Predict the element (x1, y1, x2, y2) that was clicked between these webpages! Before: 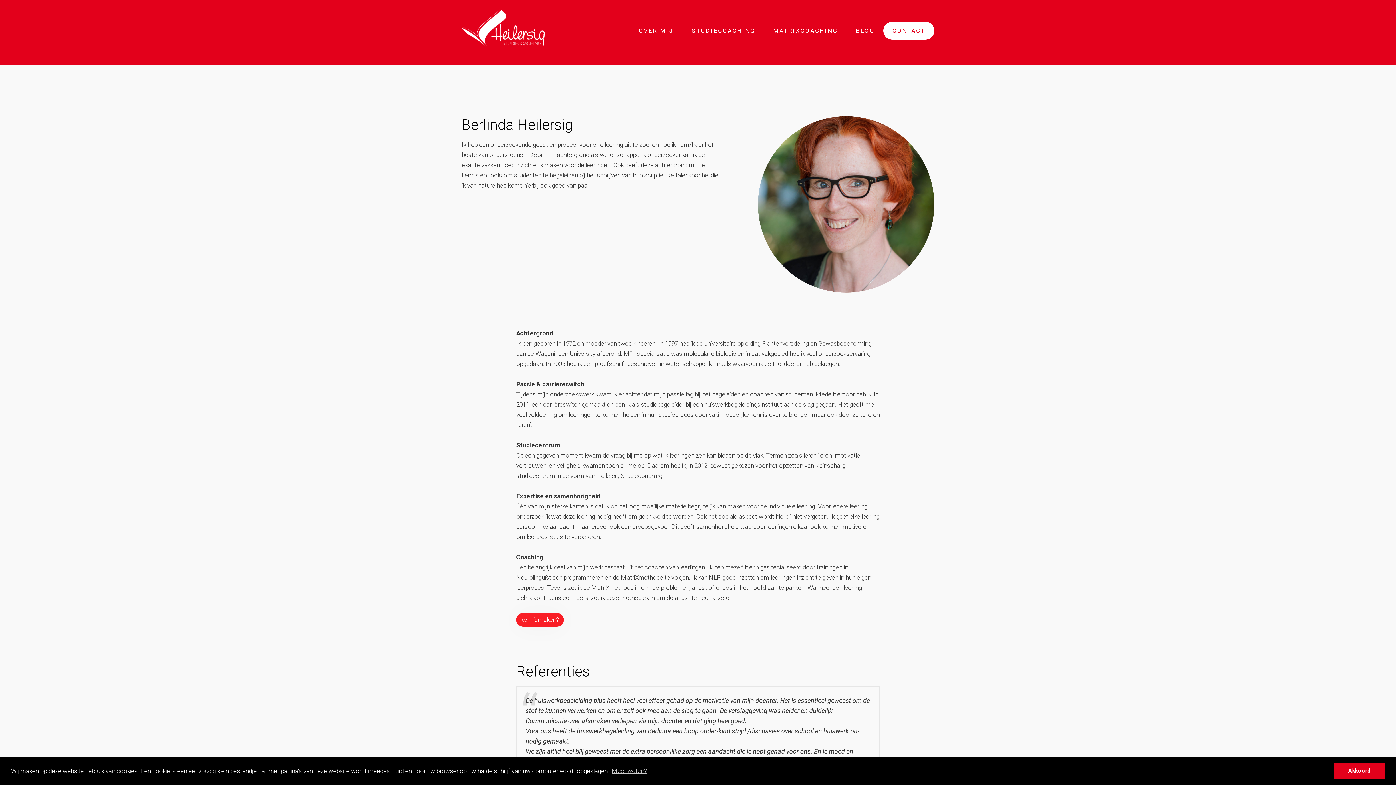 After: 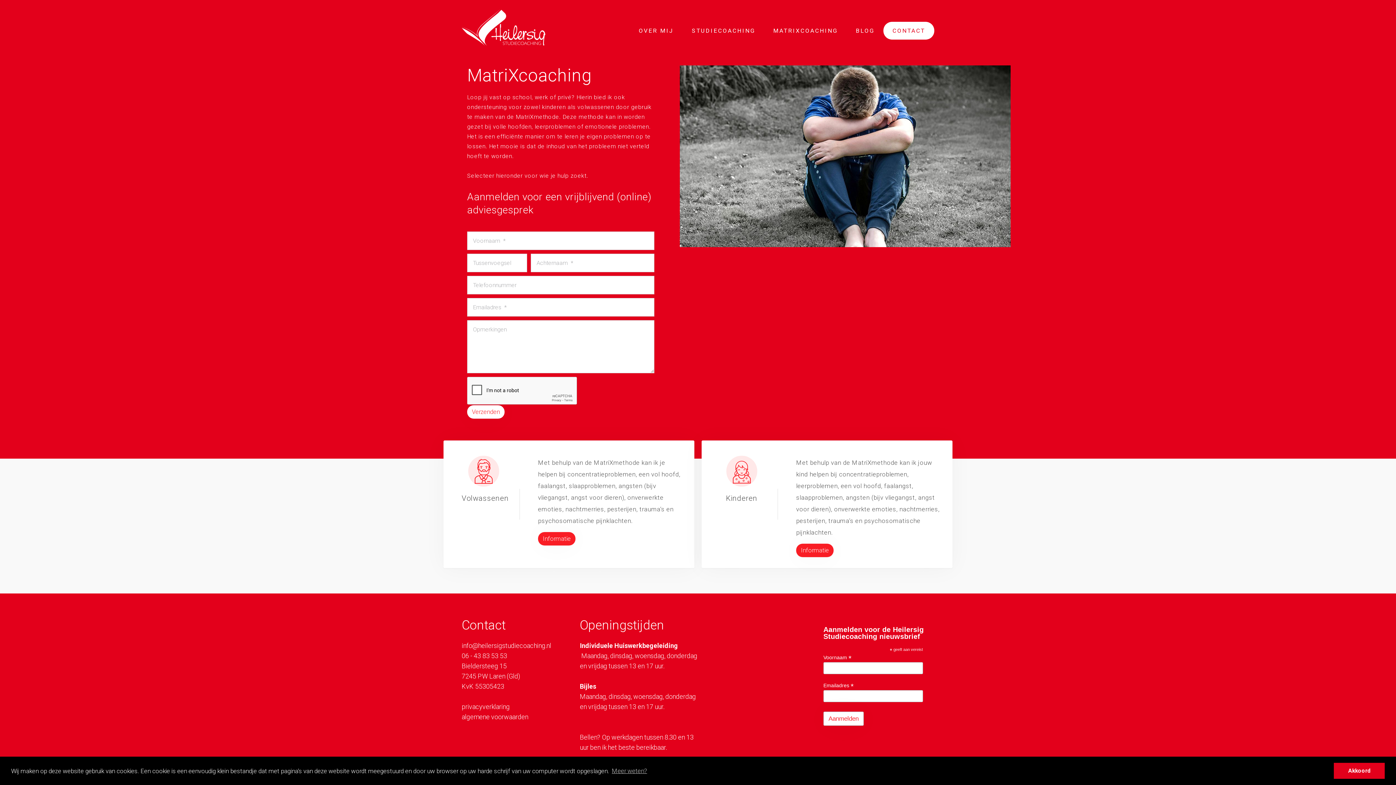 Action: label: MATRIXCOACHING bbox: (764, 21, 846, 39)